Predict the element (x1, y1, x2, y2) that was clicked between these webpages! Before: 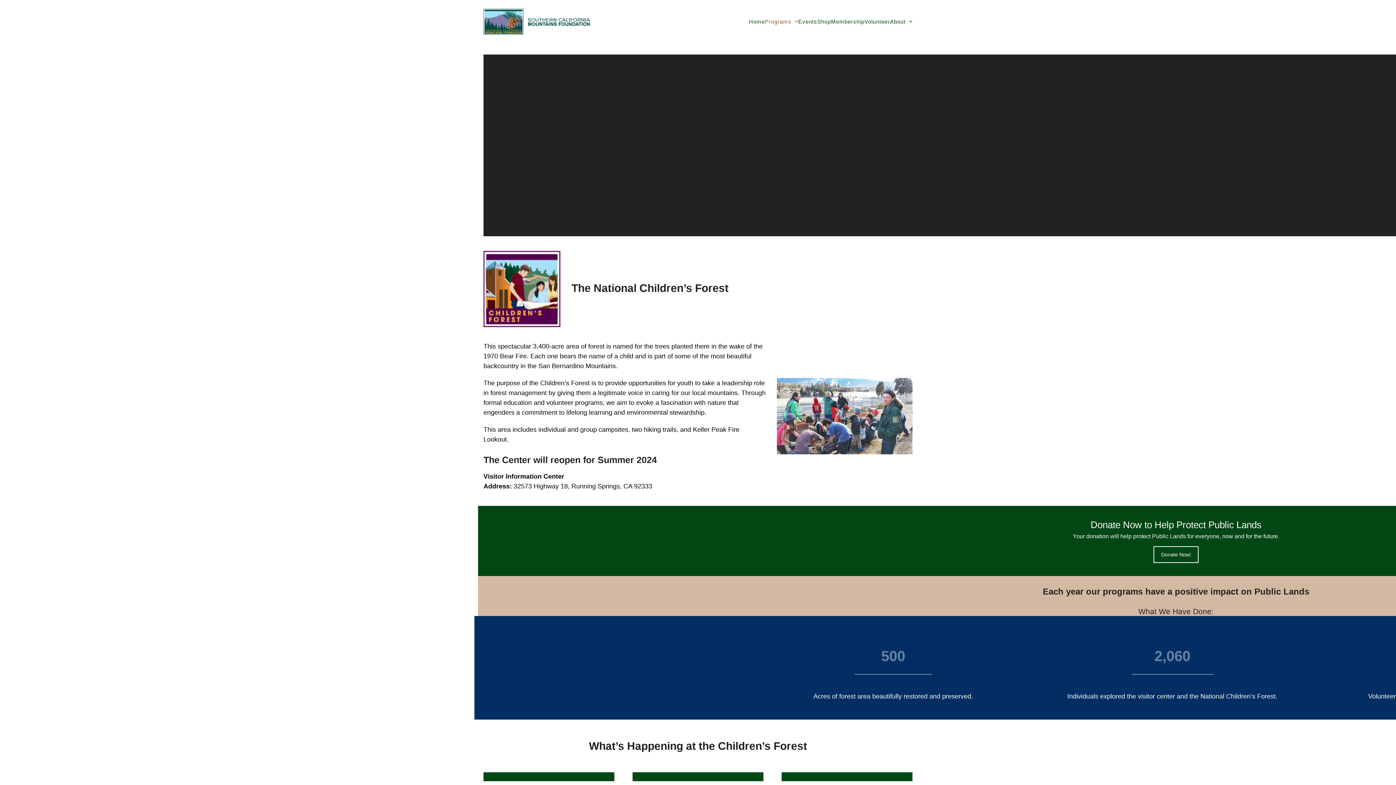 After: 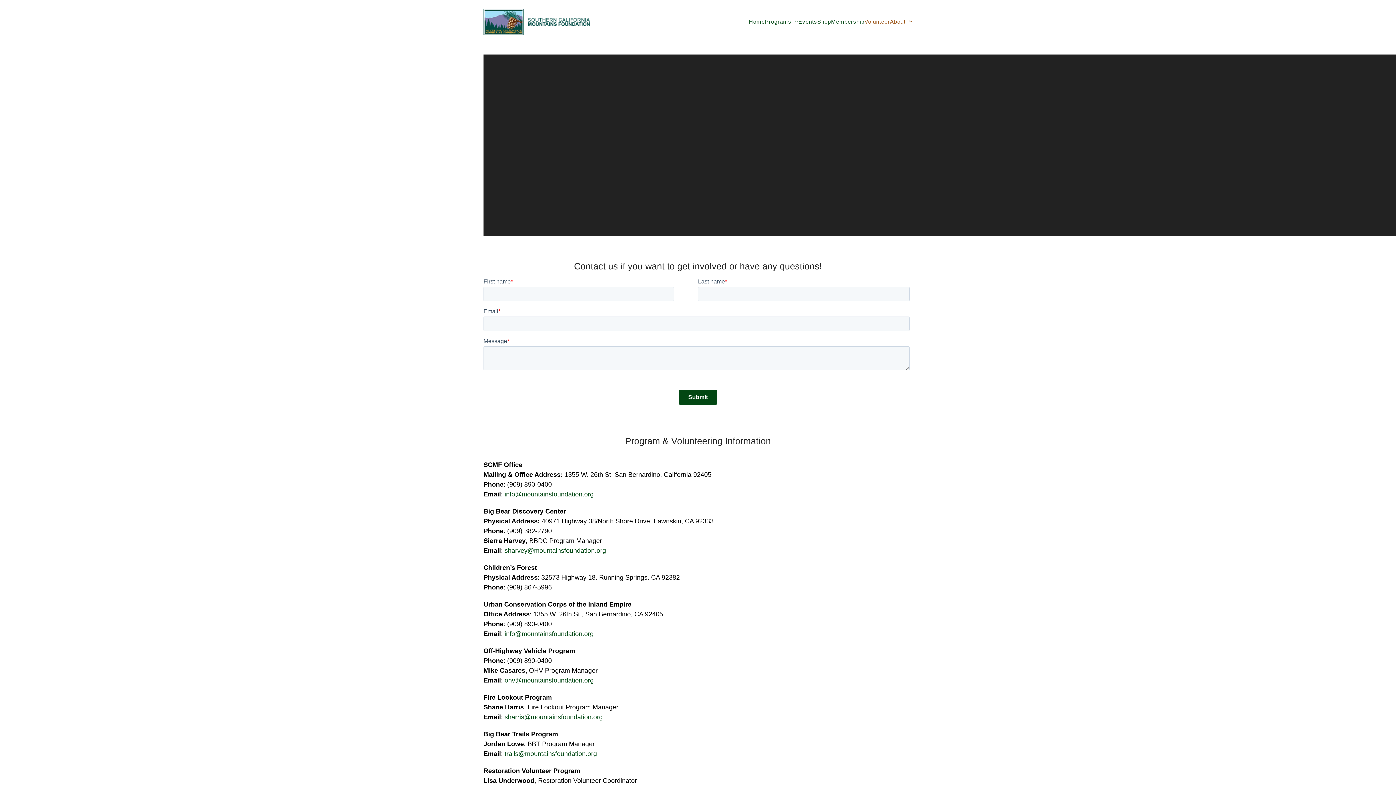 Action: bbox: (864, 3, 890, 40) label: Volunteer